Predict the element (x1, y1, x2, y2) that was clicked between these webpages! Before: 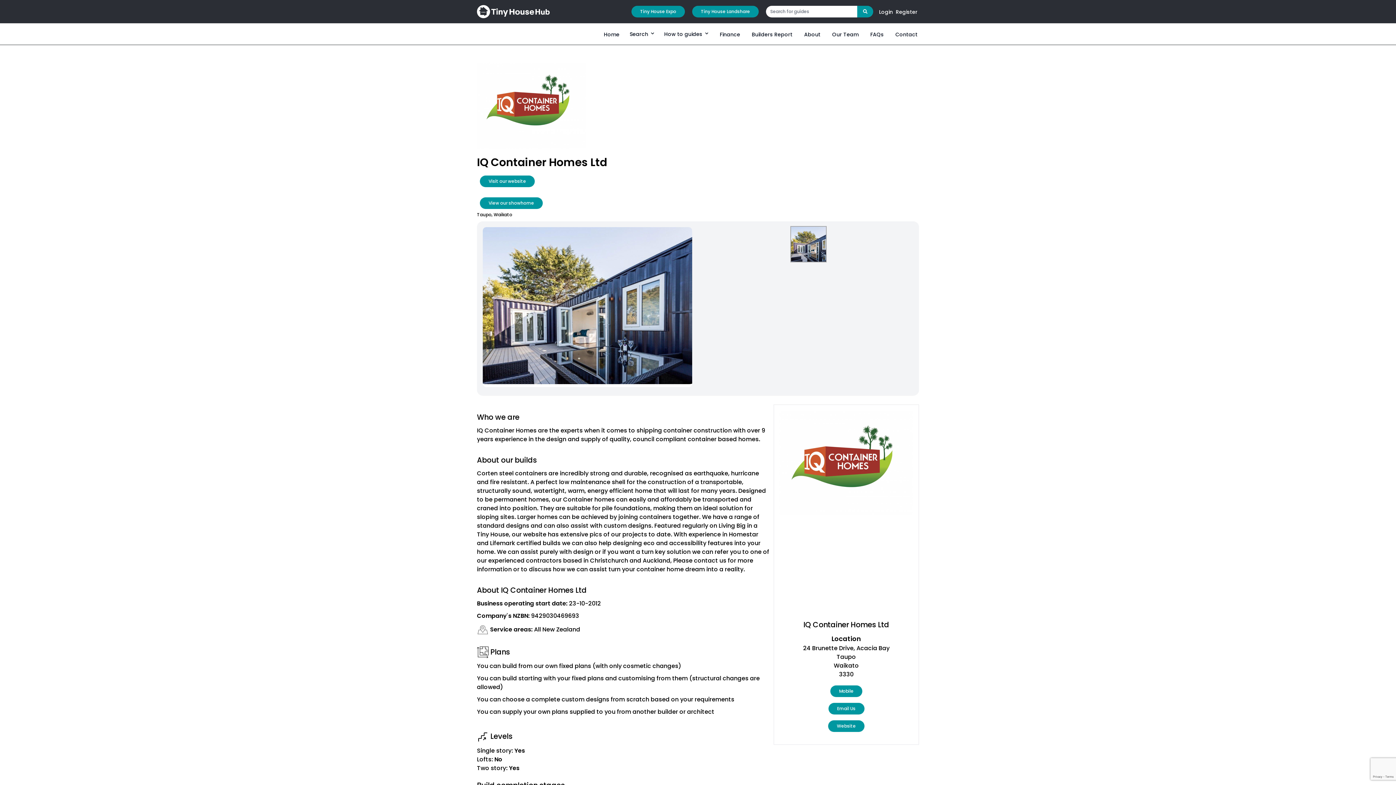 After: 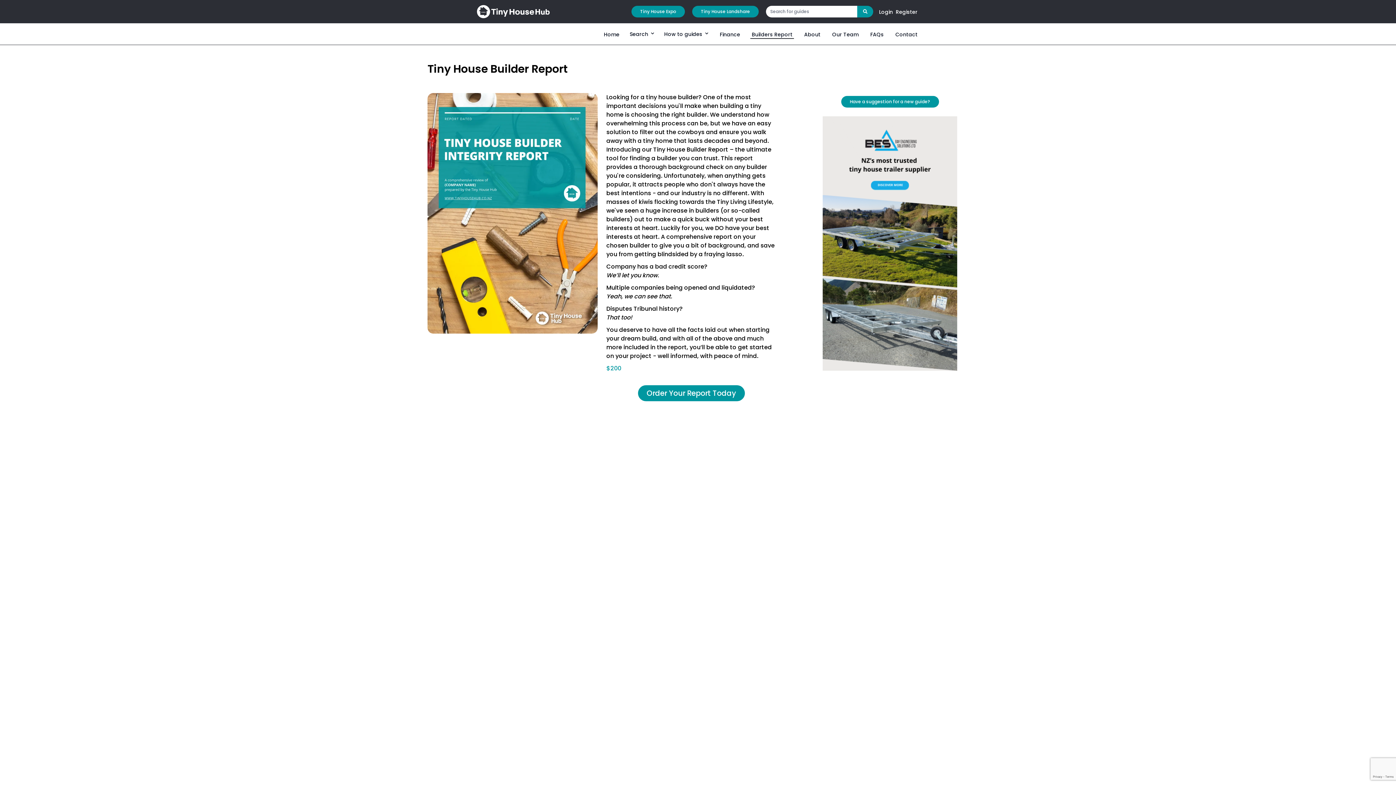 Action: bbox: (750, 29, 794, 38) label: Builders Report